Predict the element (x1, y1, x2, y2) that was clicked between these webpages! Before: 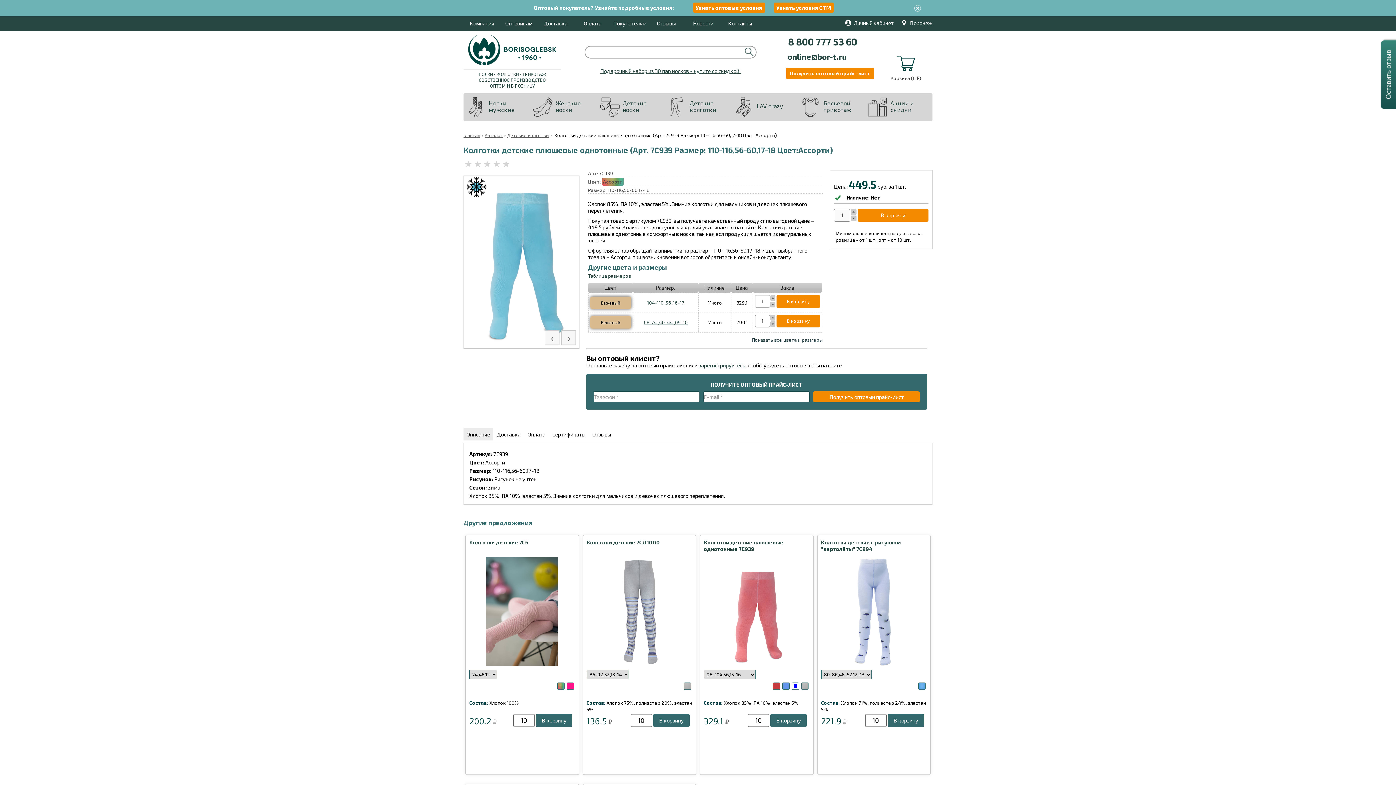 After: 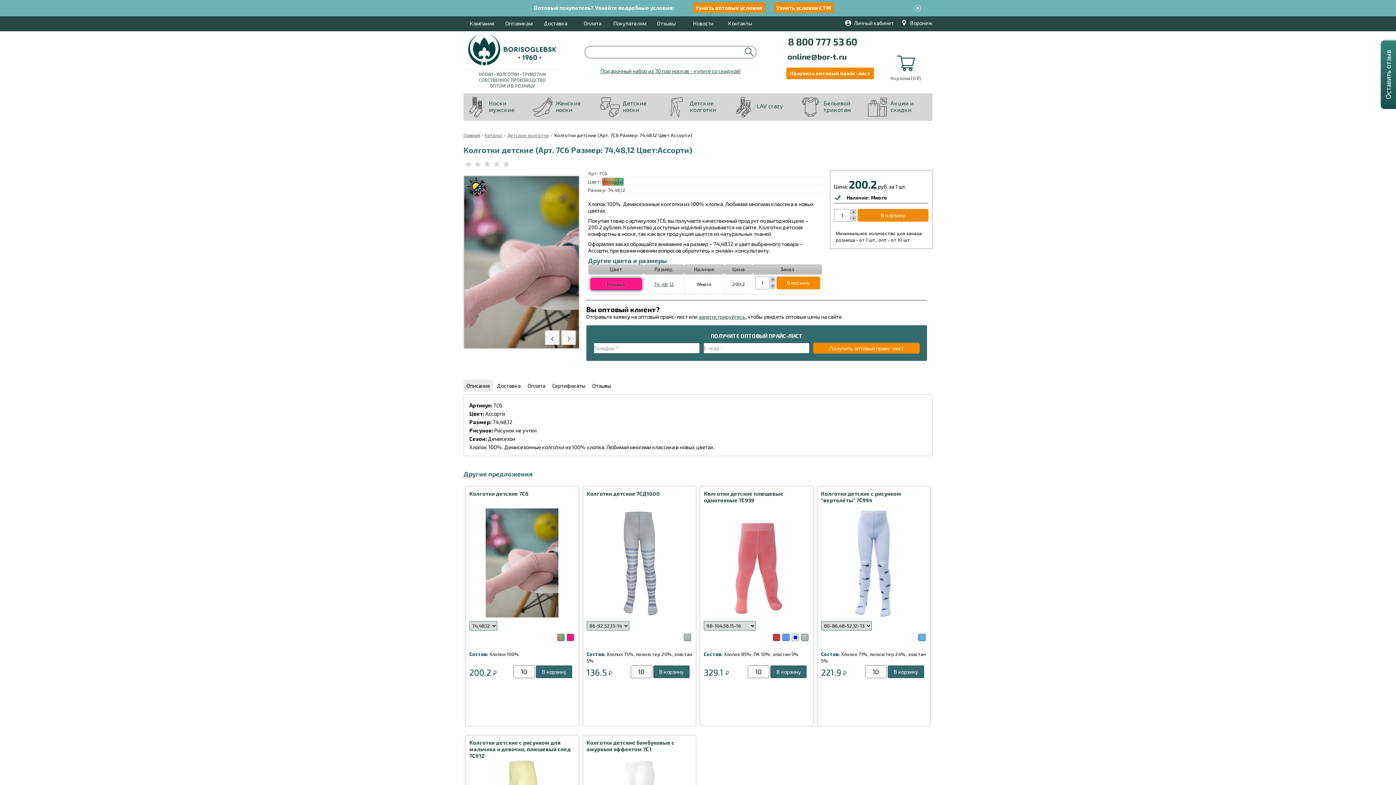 Action: bbox: (485, 607, 558, 614)